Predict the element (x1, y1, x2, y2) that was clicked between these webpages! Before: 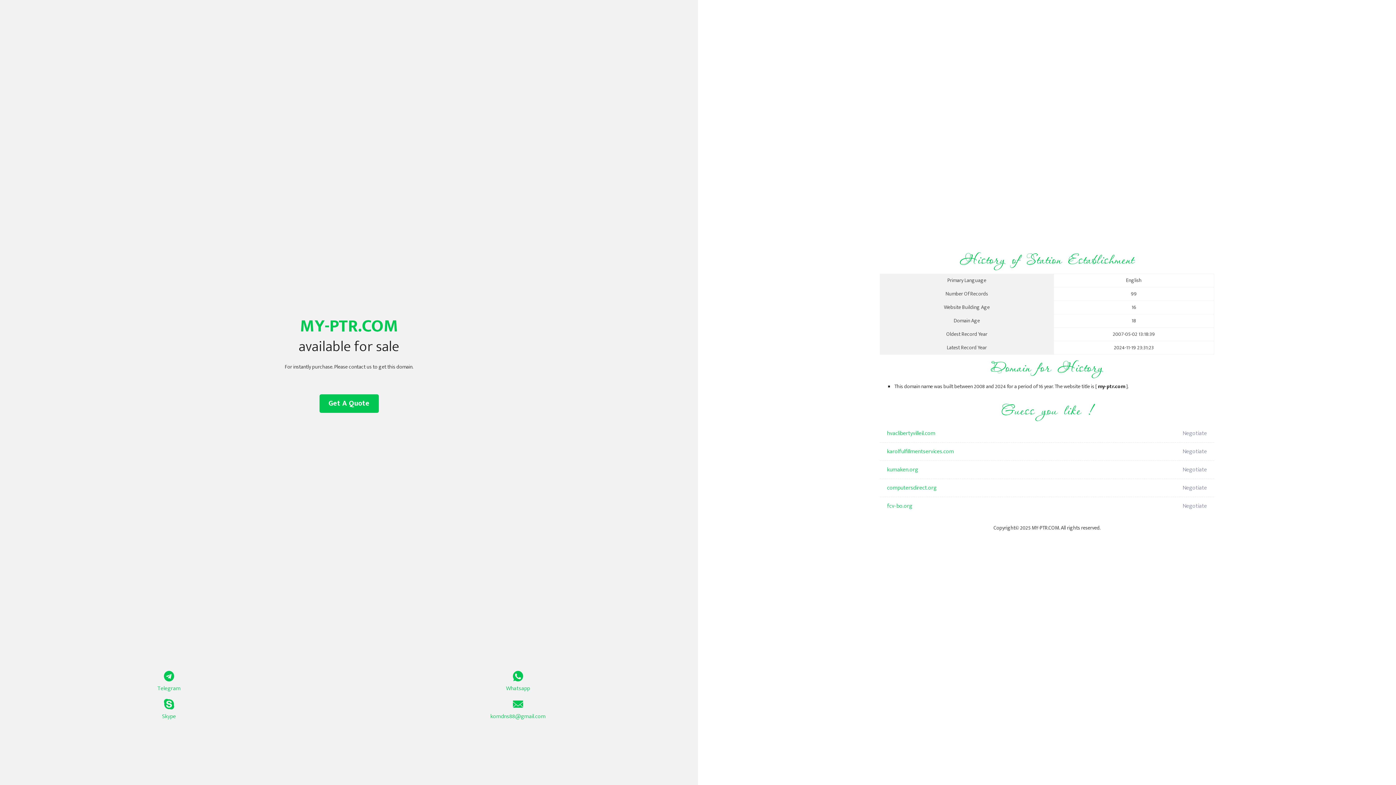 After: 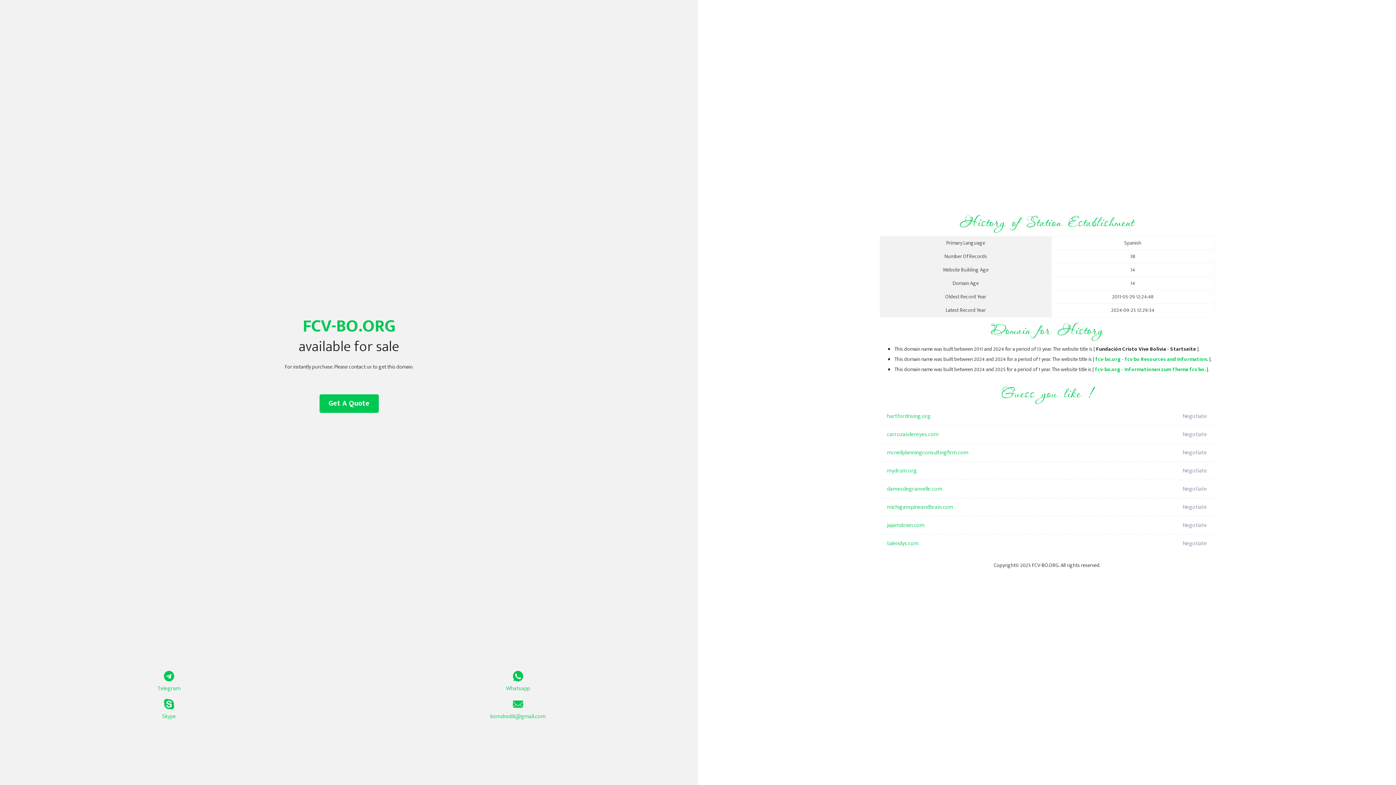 Action: bbox: (887, 497, 1098, 515) label: fcv-bo.org